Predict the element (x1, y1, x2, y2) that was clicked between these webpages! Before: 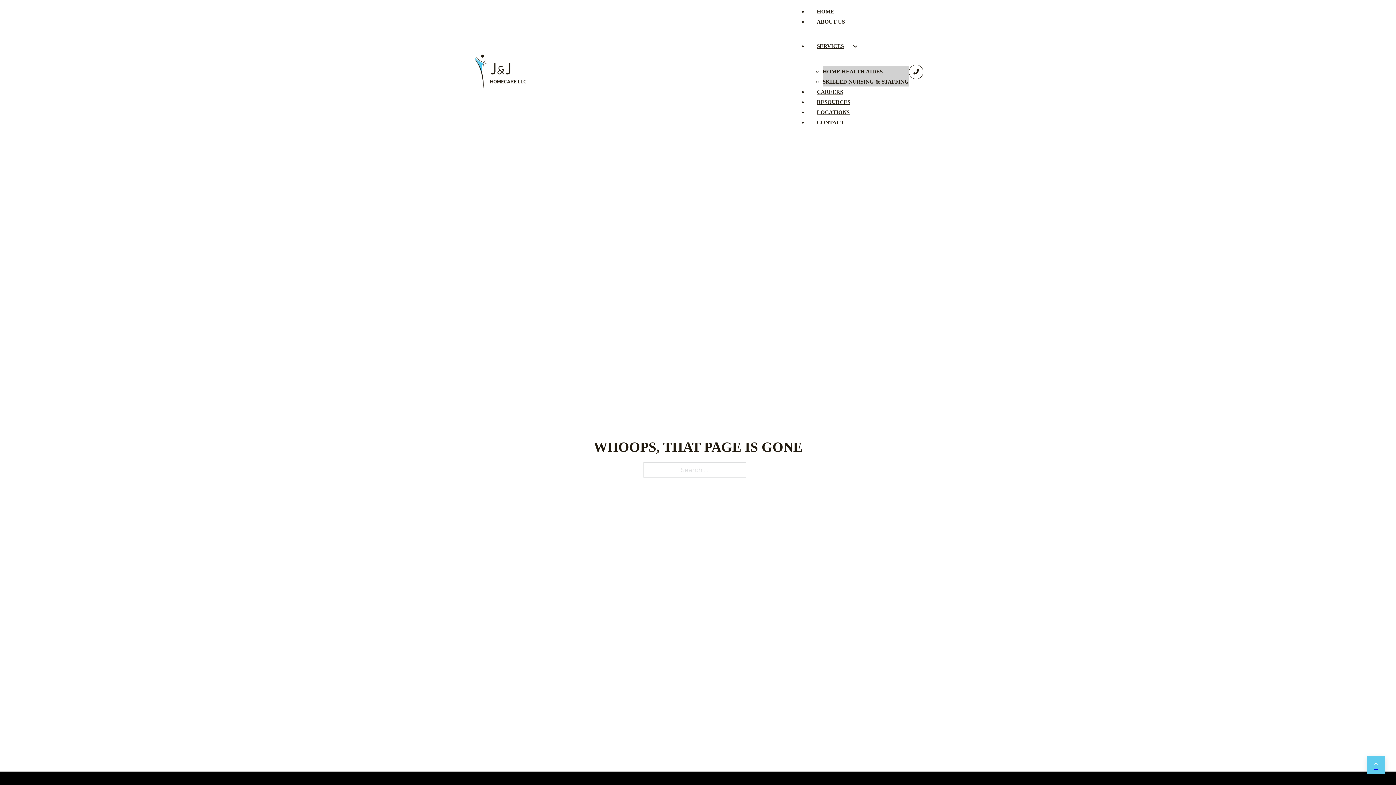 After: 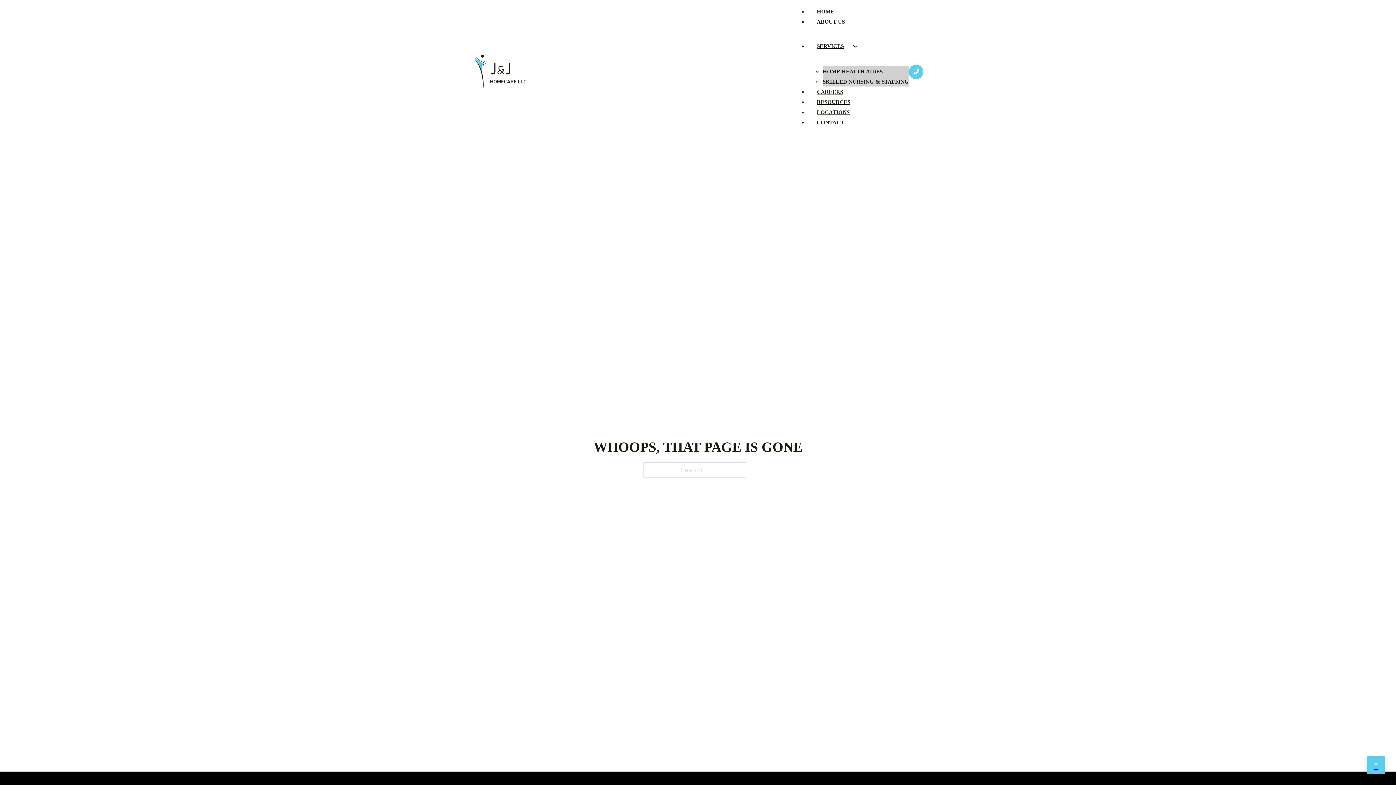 Action: bbox: (906, 61, 926, 81)